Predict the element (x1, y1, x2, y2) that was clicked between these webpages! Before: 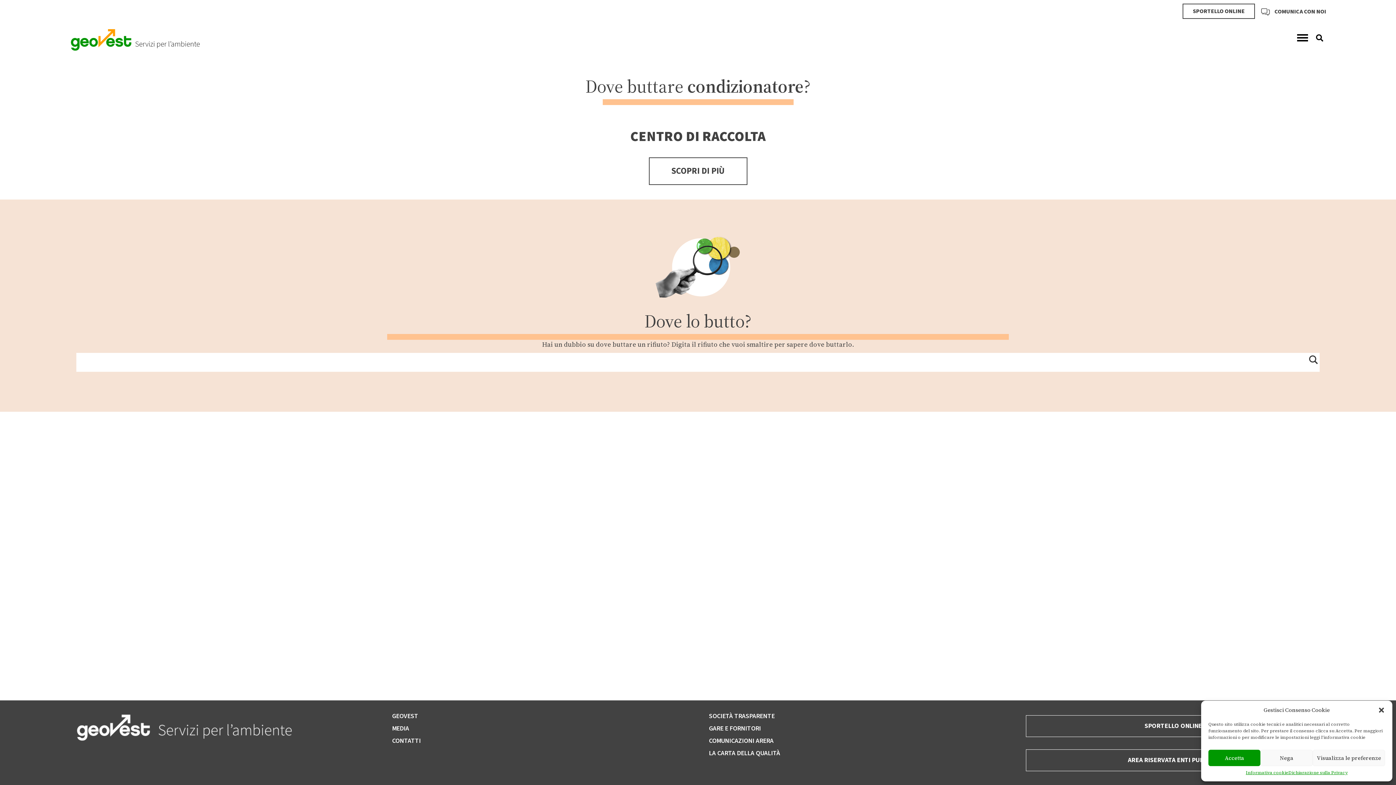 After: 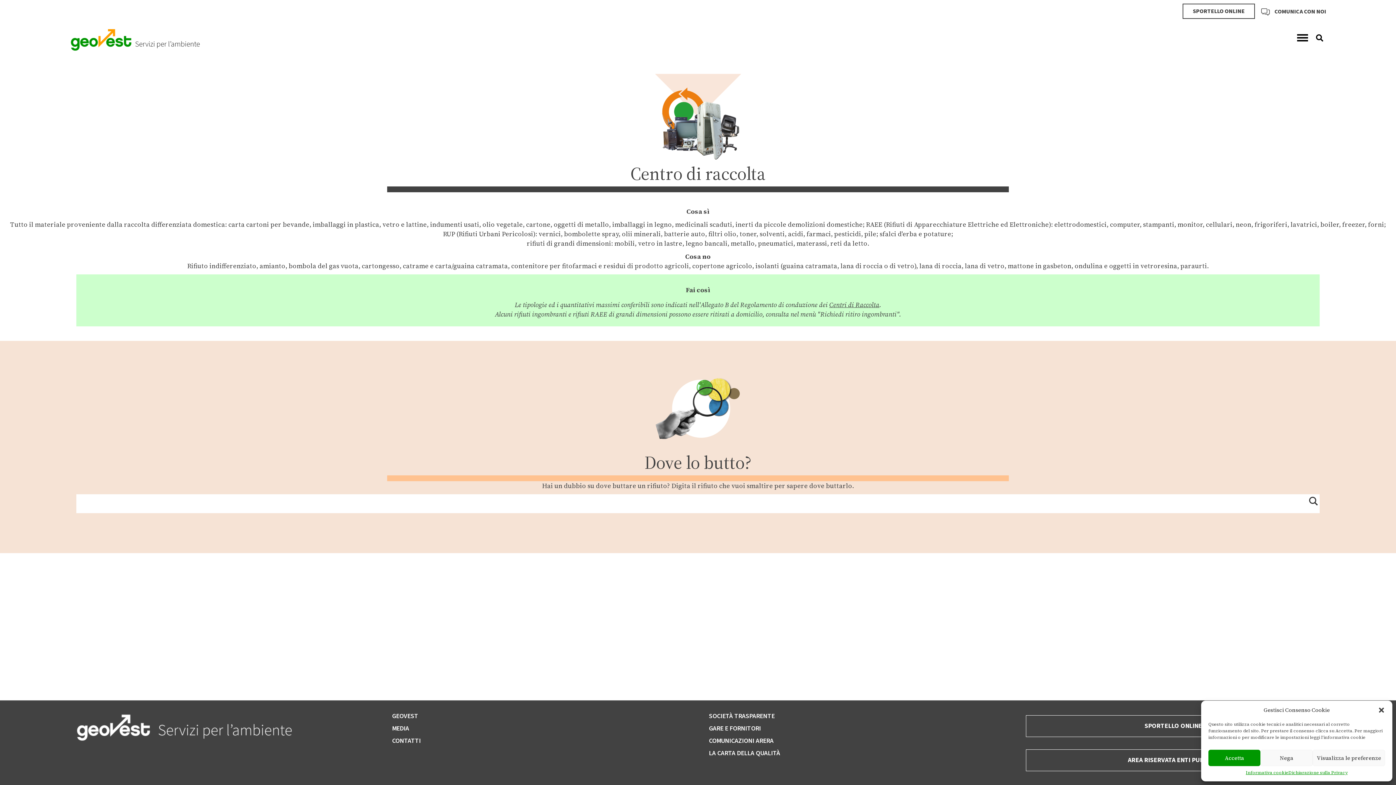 Action: label: SCOPRI DI PIÙ bbox: (648, 157, 747, 185)